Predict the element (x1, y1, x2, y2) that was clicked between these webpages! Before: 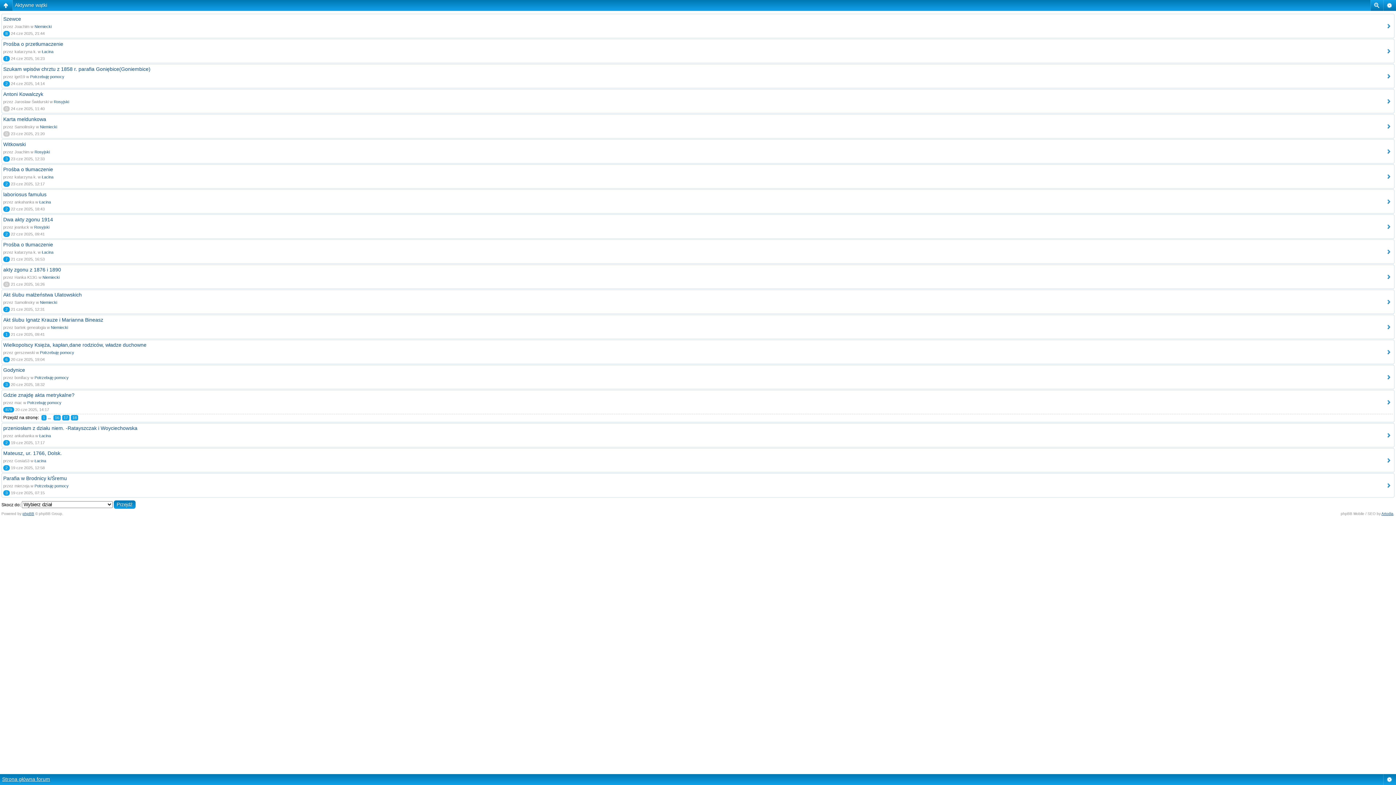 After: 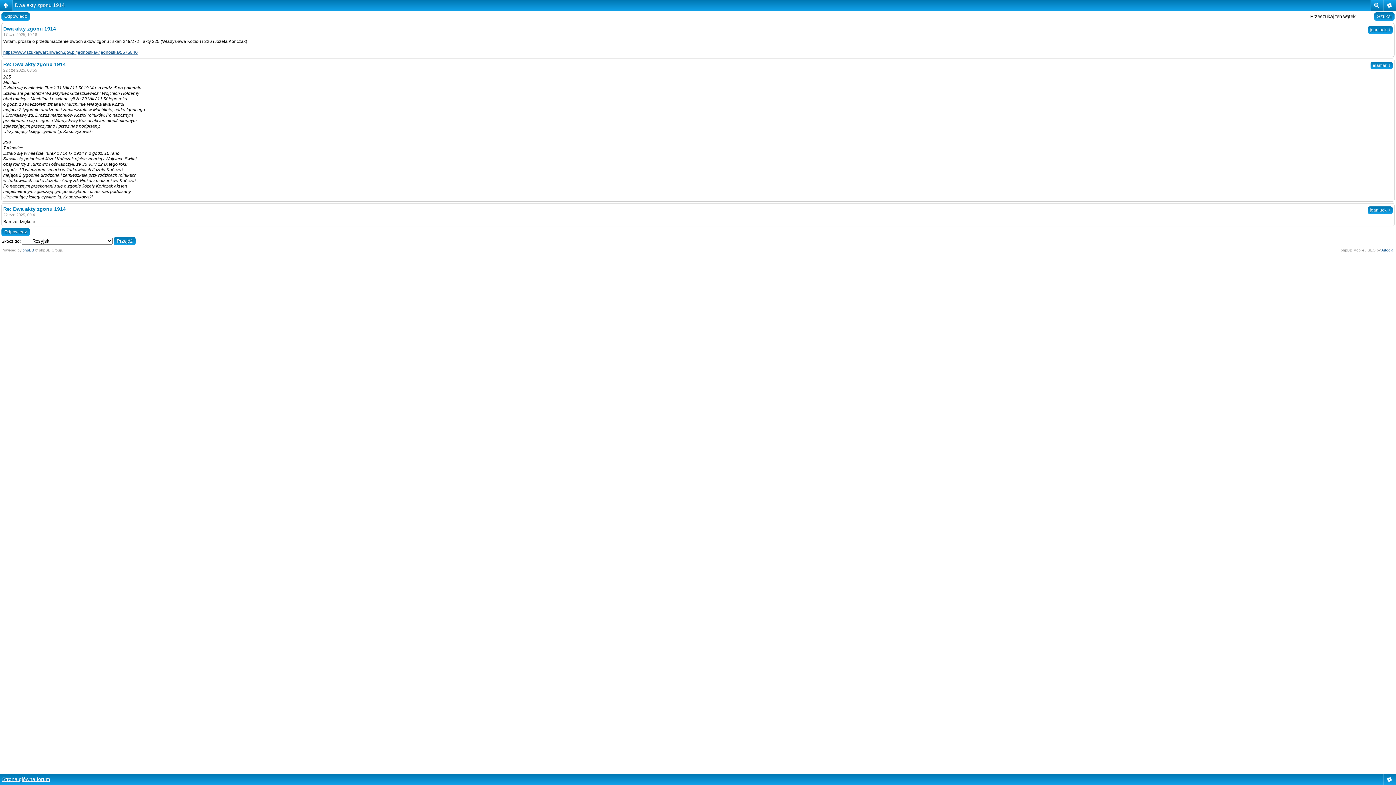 Action: bbox: (3, 216, 53, 222) label: Dwa akty zgonu 1914